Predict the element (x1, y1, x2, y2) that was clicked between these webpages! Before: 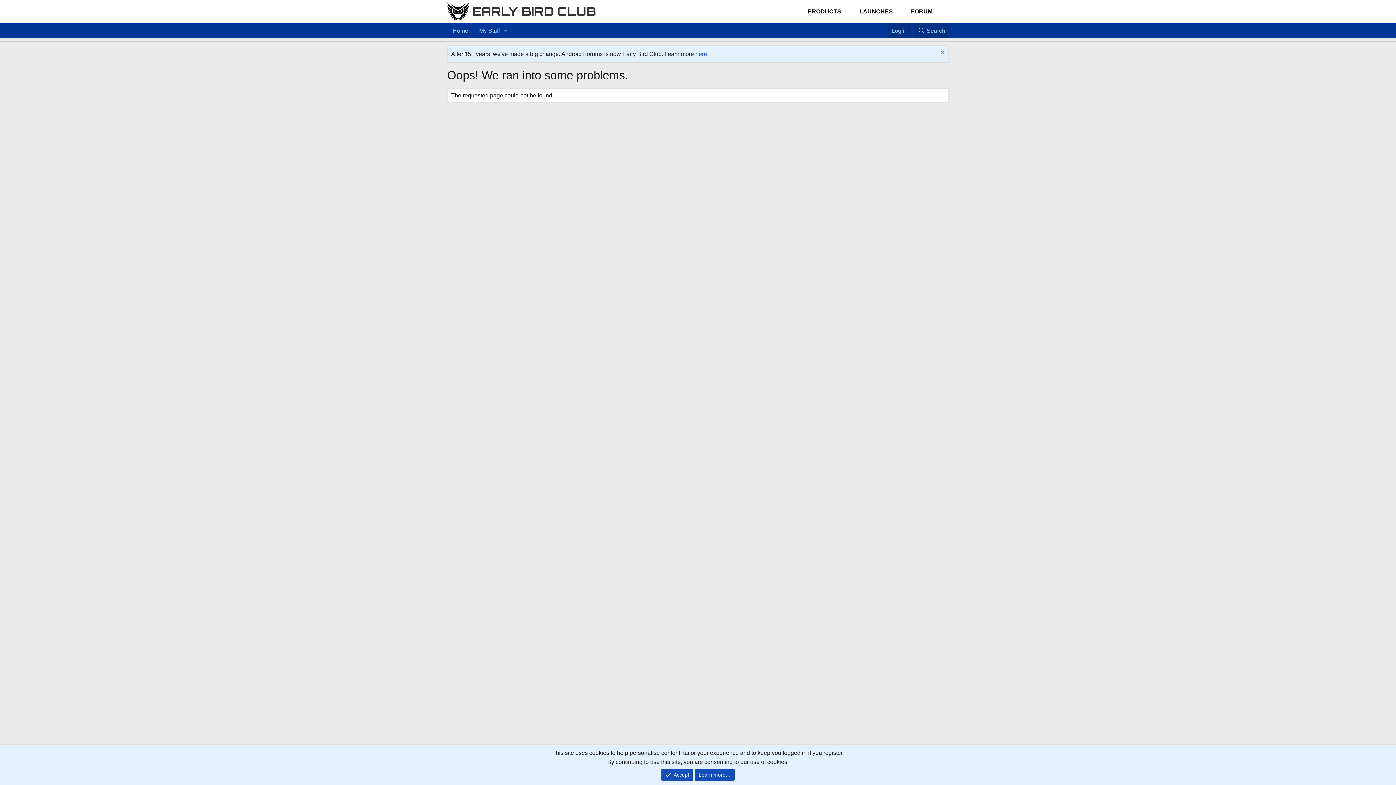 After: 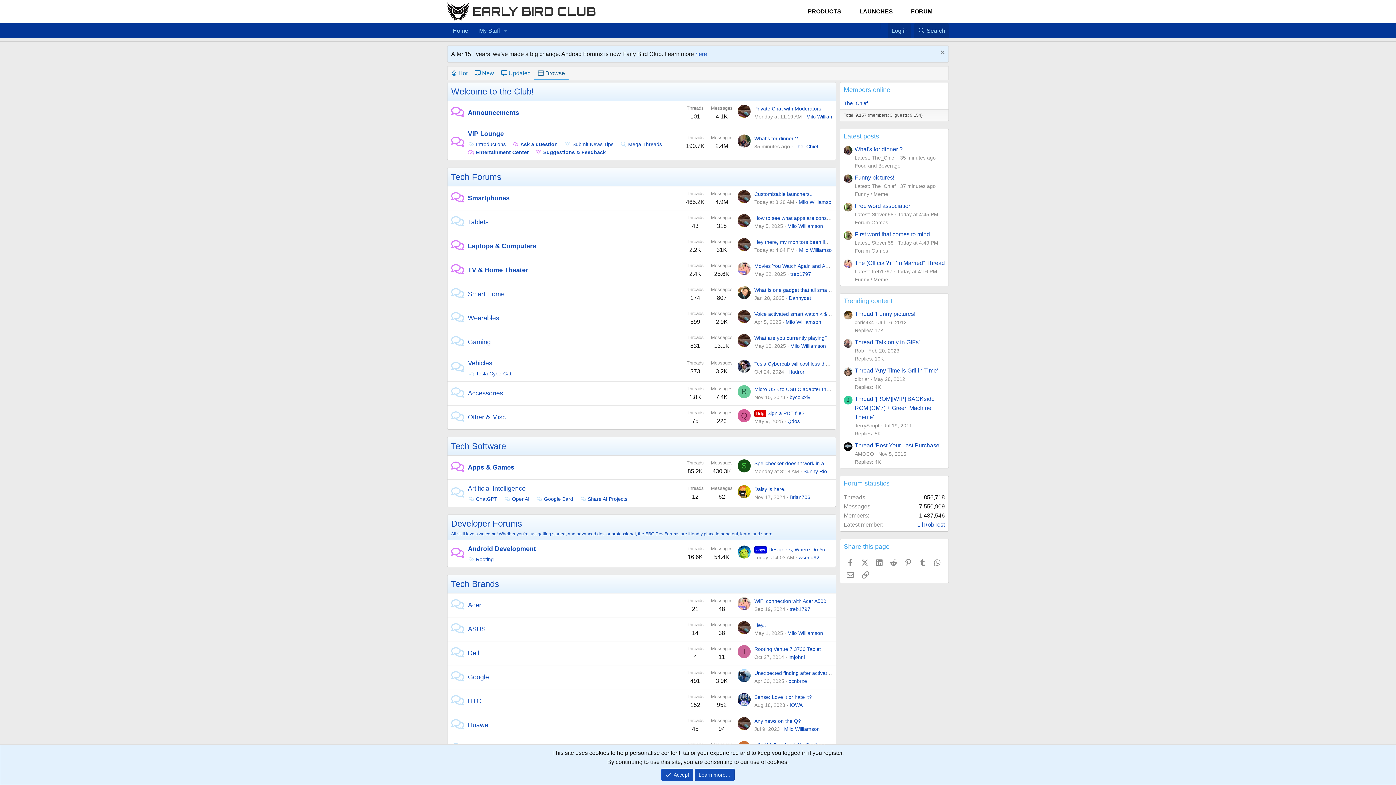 Action: label: My Stuff bbox: (473, 23, 500, 38)